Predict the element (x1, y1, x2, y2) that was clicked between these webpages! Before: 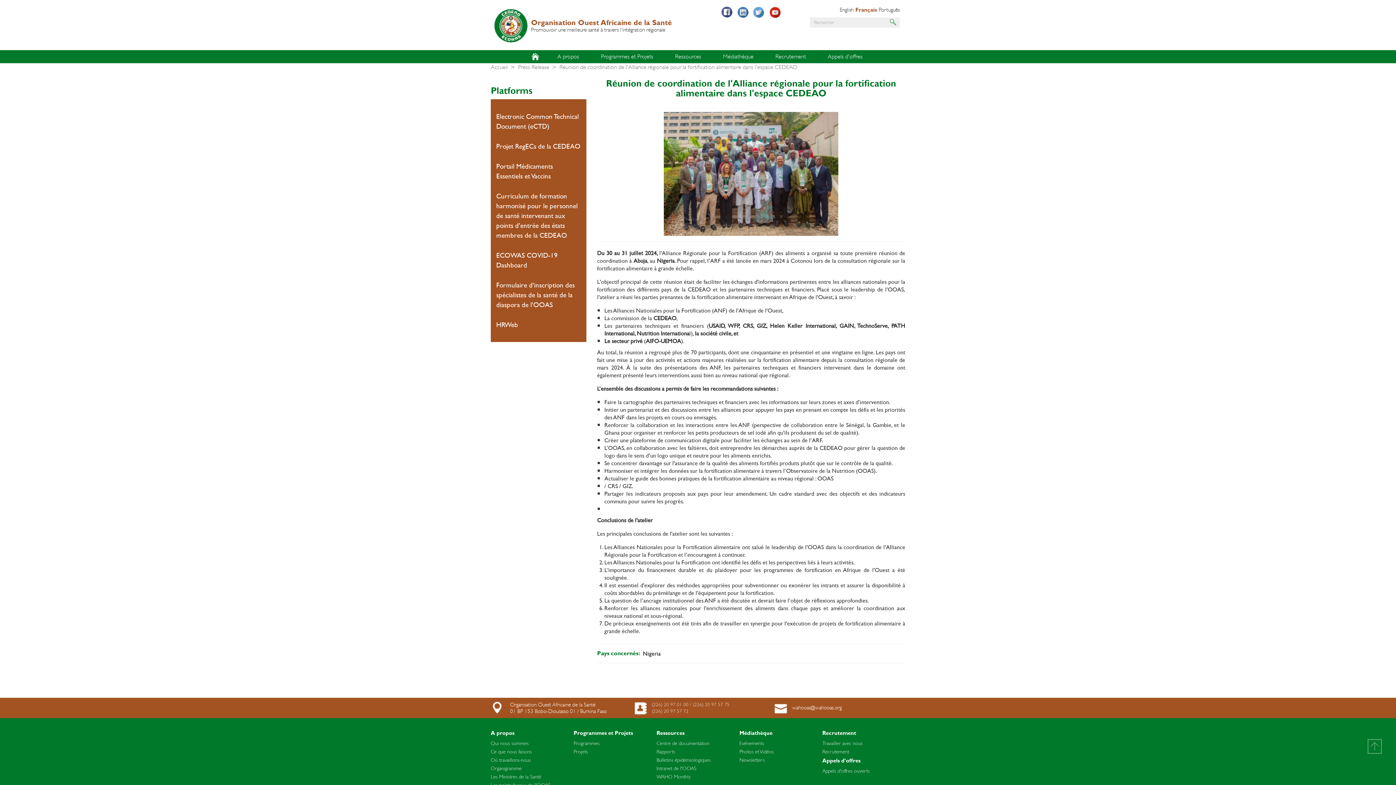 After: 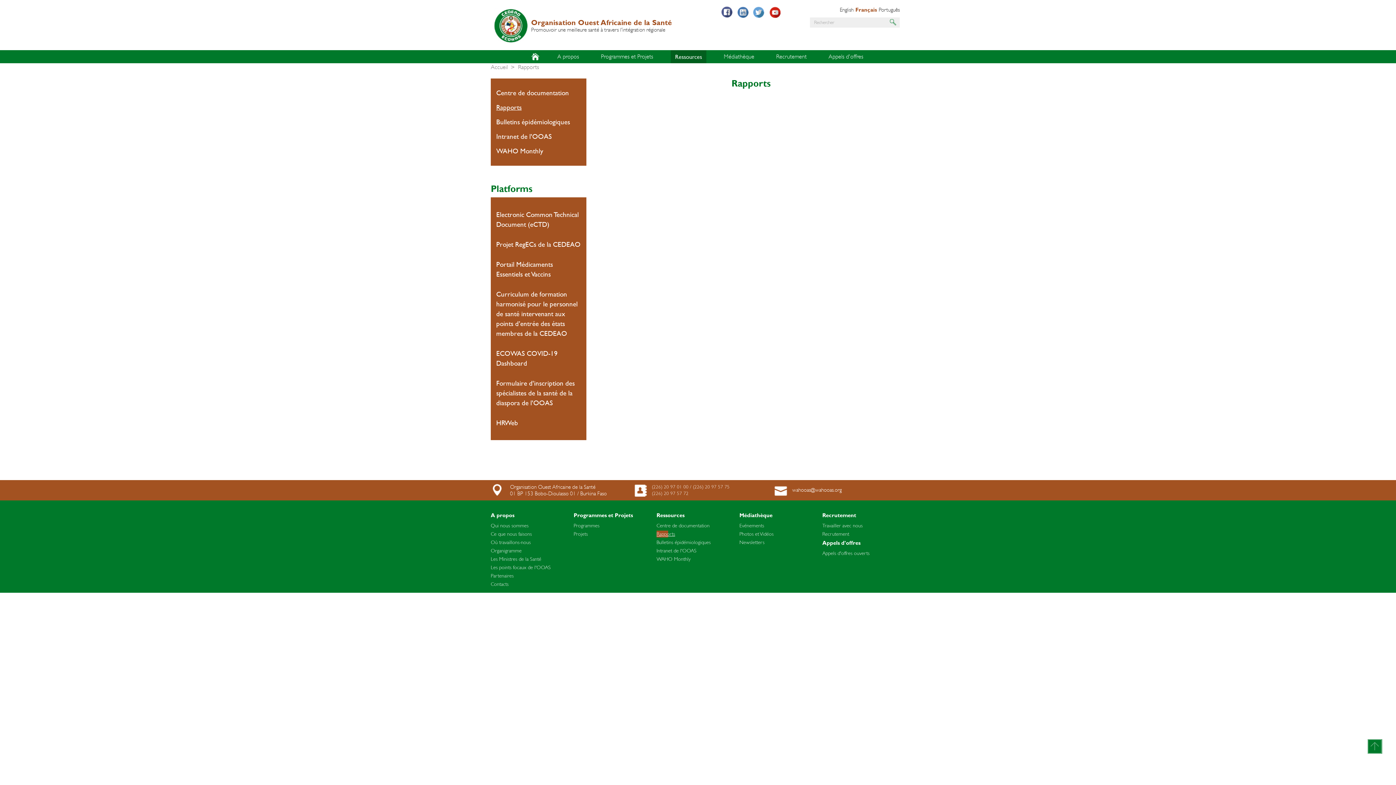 Action: bbox: (656, 748, 668, 755) label: Rapports